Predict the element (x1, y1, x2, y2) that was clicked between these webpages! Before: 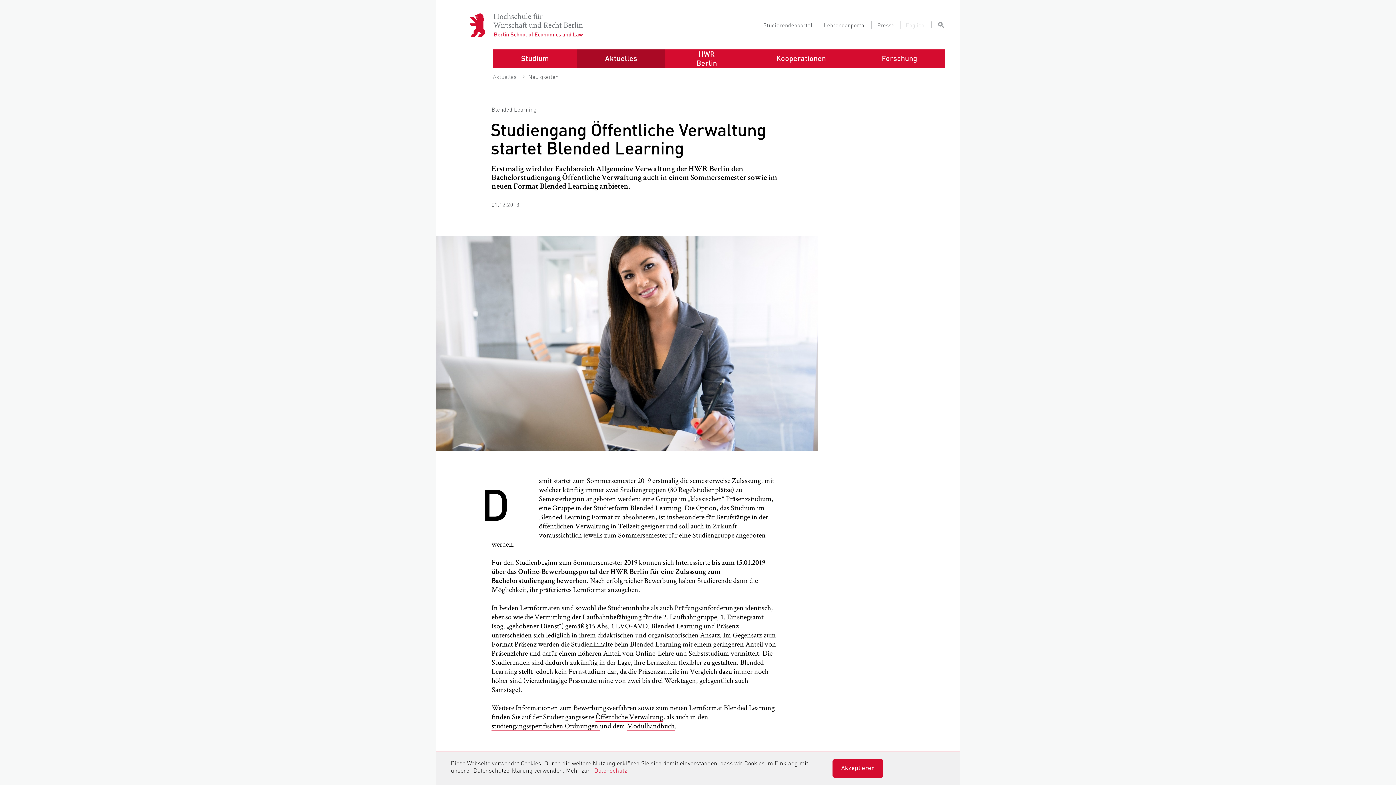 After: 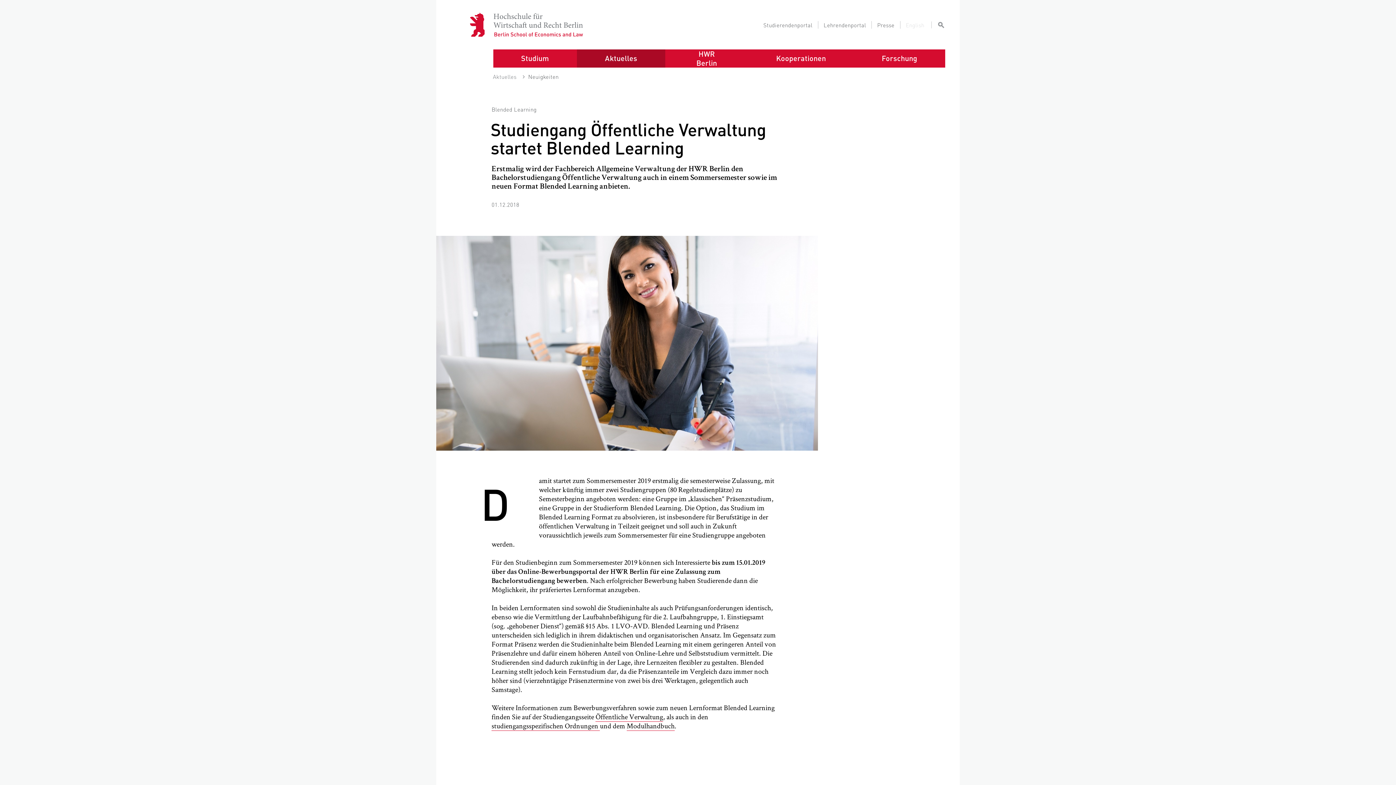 Action: label: Akzeptieren bbox: (841, 764, 875, 772)